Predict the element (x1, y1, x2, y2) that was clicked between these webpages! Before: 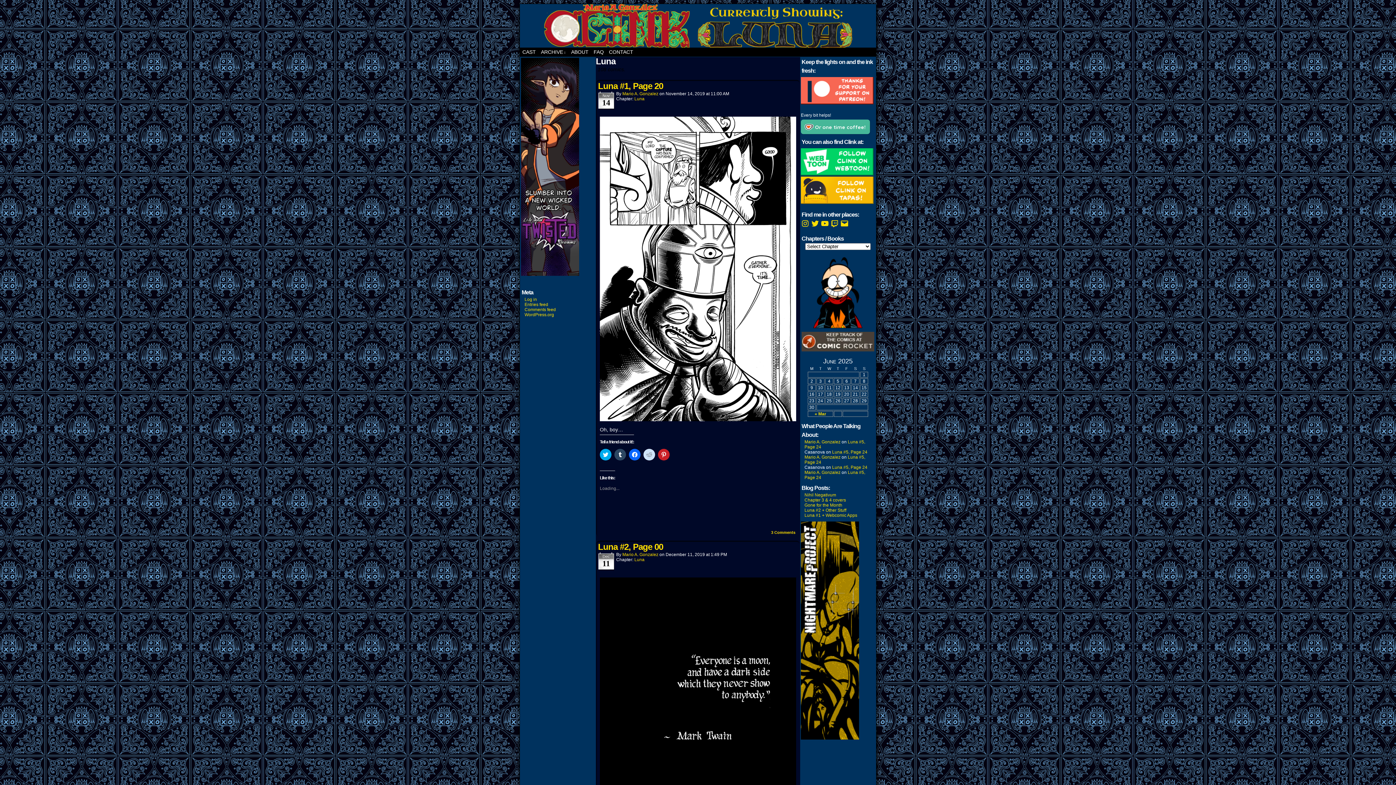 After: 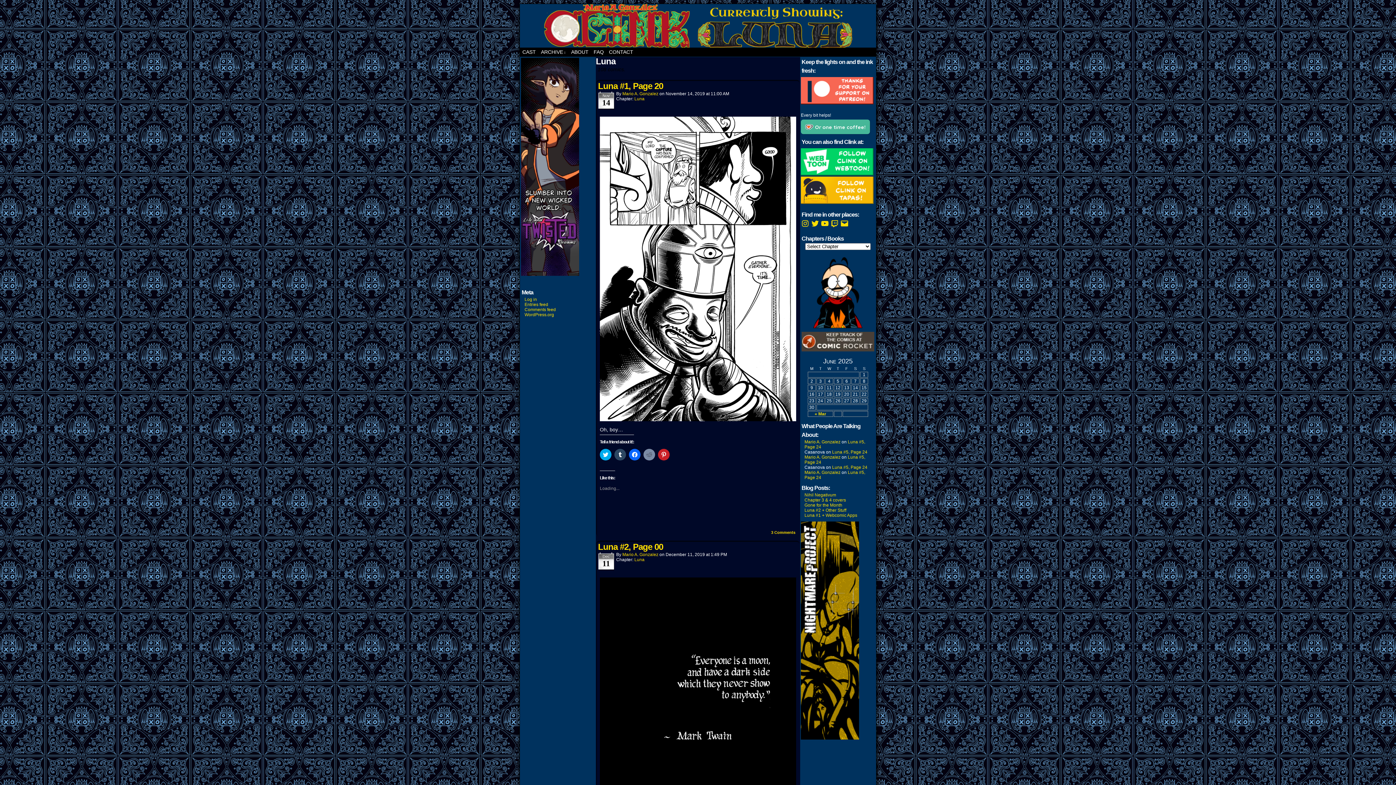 Action: label: Click to share on Reddit (Opens in new window) bbox: (643, 449, 655, 460)